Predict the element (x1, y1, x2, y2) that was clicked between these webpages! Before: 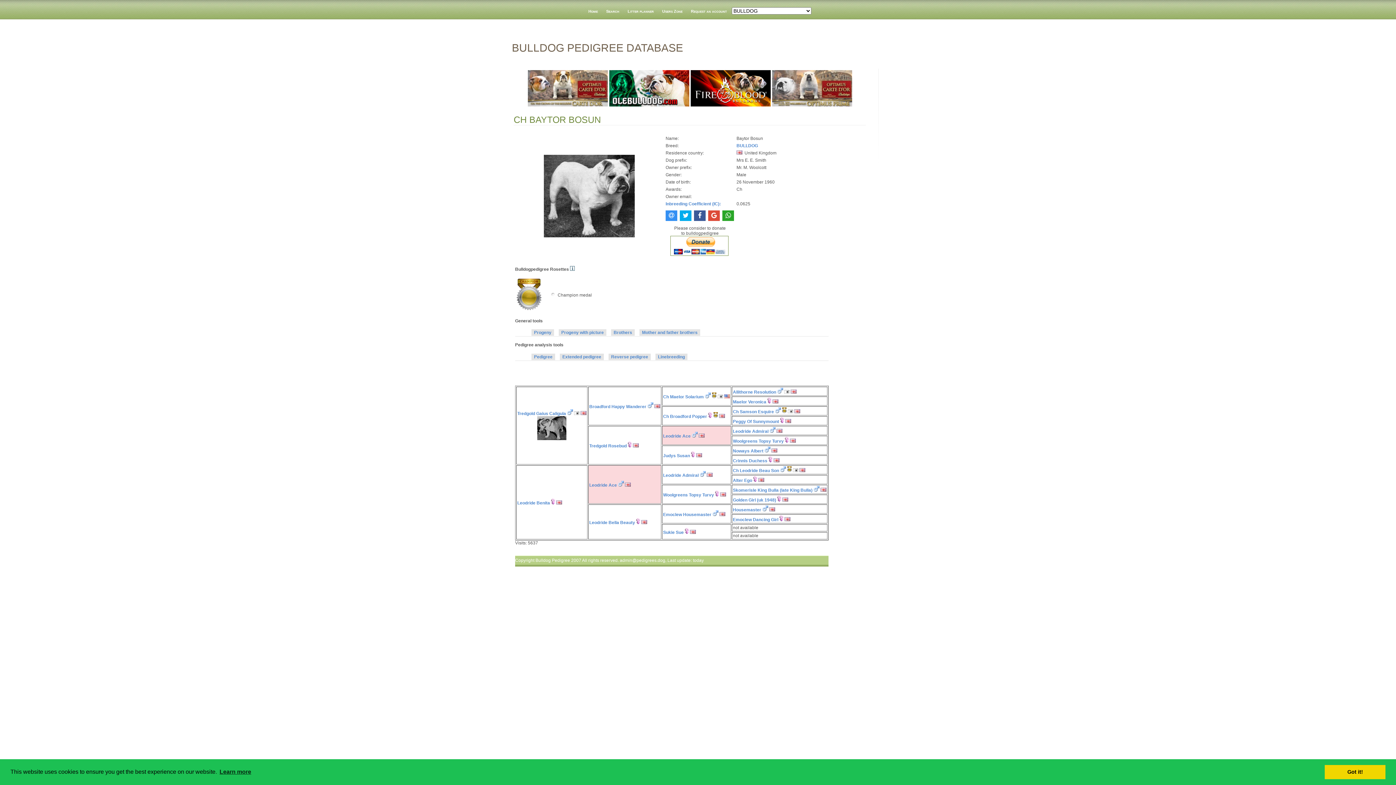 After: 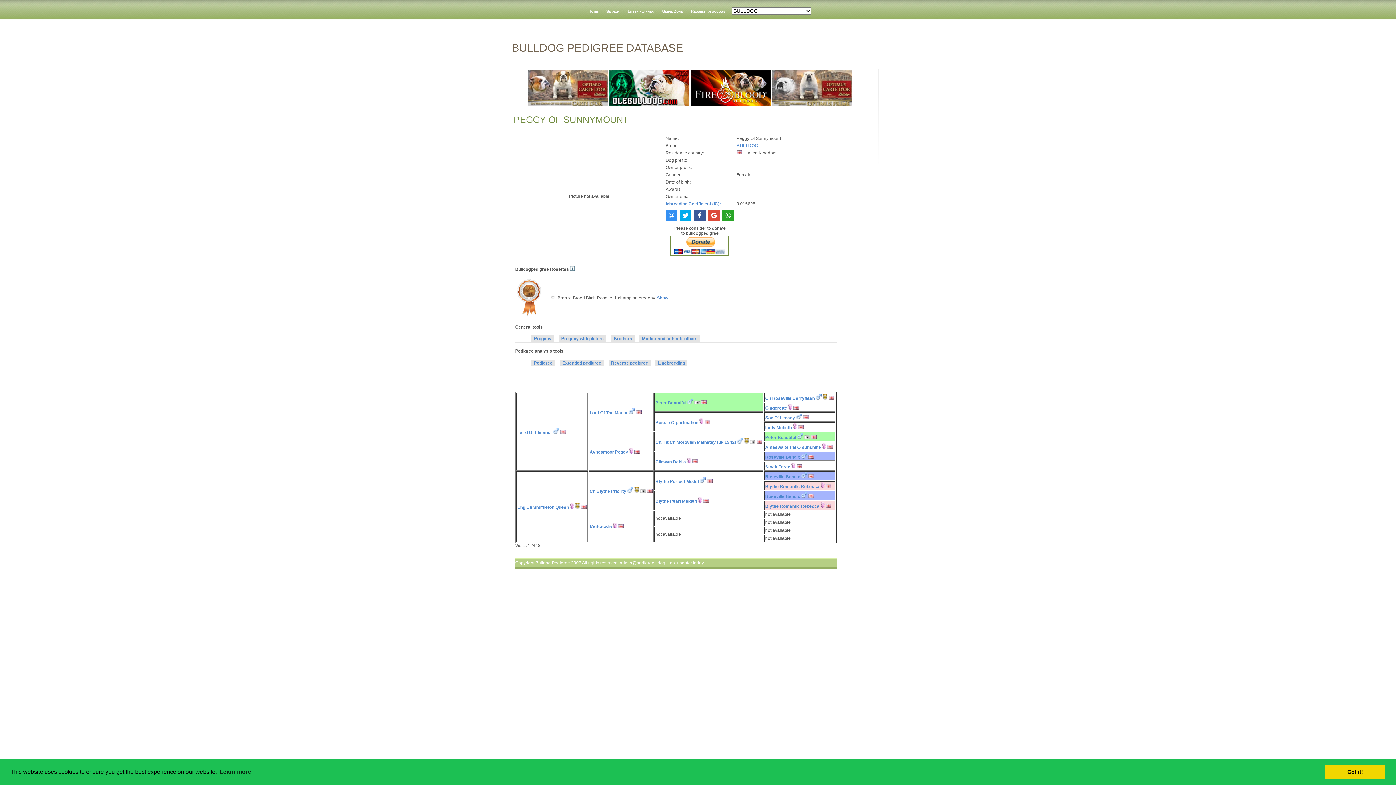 Action: bbox: (733, 419, 779, 424) label: Peggy Of Sunnymount